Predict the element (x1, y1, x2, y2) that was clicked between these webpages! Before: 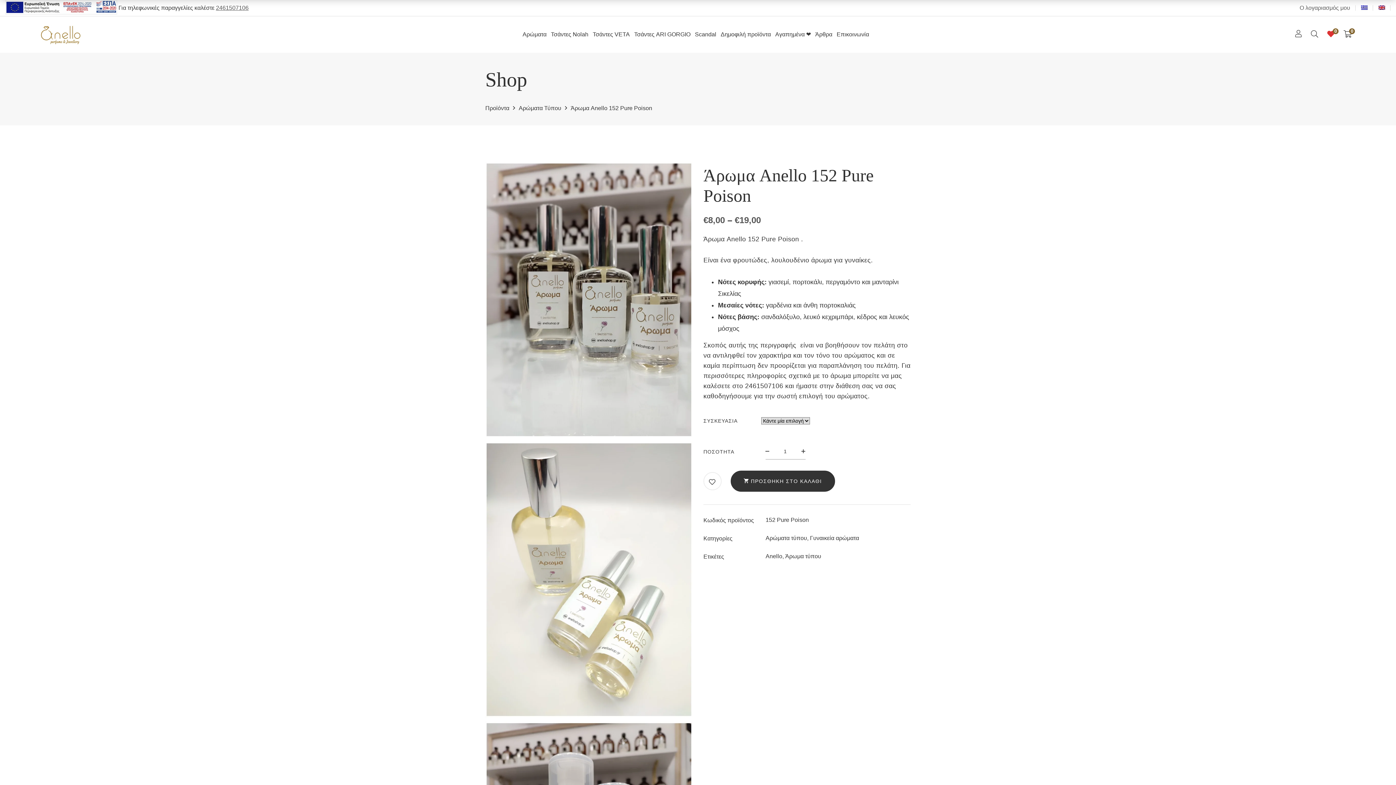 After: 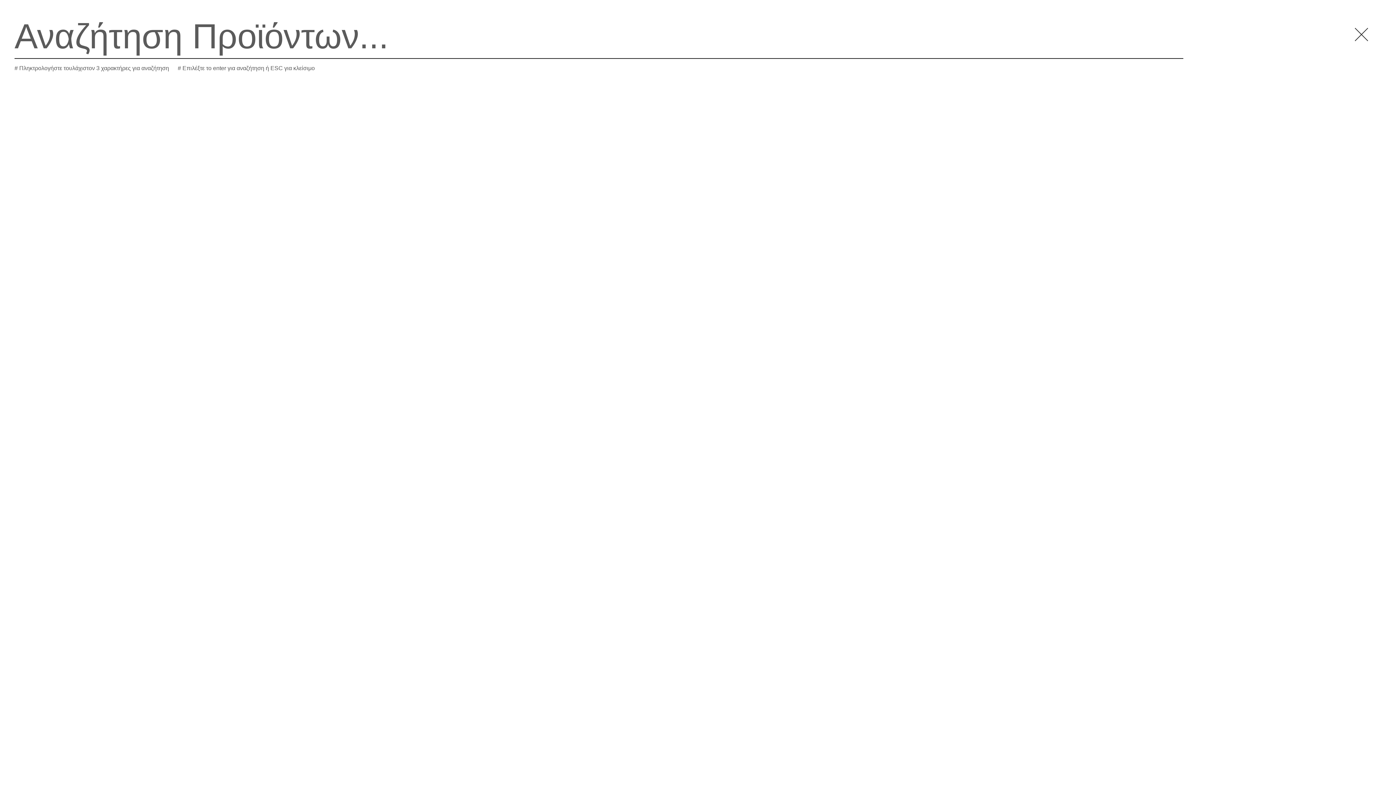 Action: bbox: (1311, 28, 1318, 40) label: Αναζήτηση